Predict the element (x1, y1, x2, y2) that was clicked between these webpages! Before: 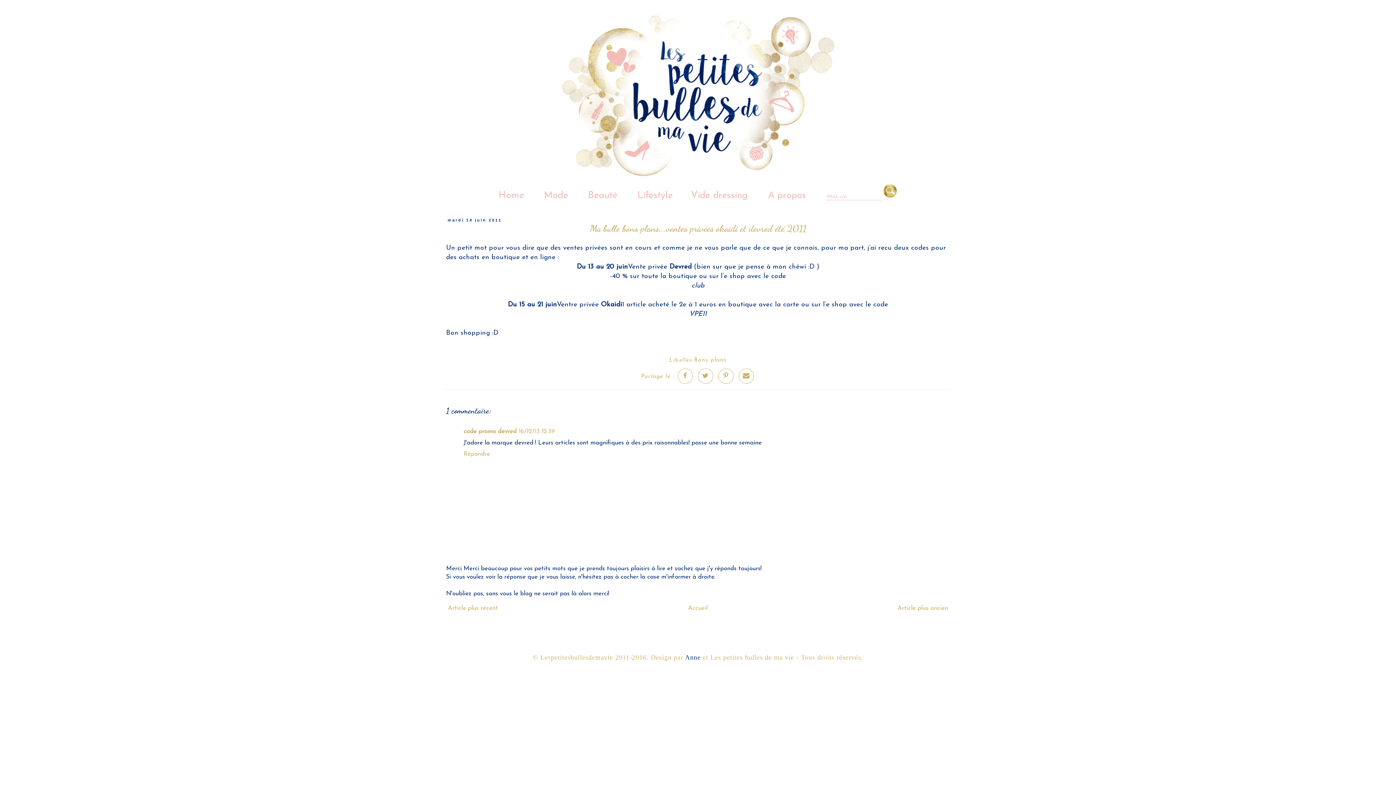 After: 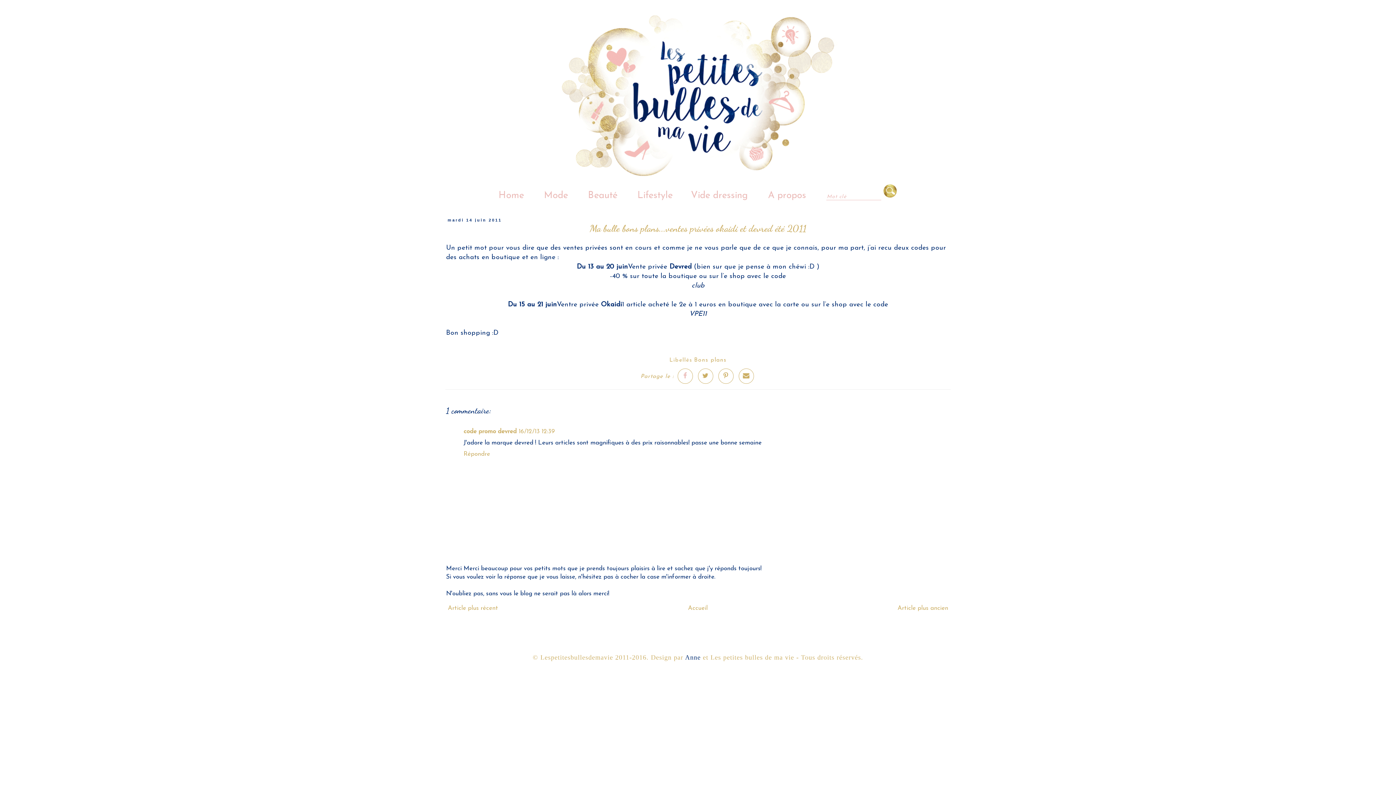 Action: bbox: (677, 368, 693, 383)